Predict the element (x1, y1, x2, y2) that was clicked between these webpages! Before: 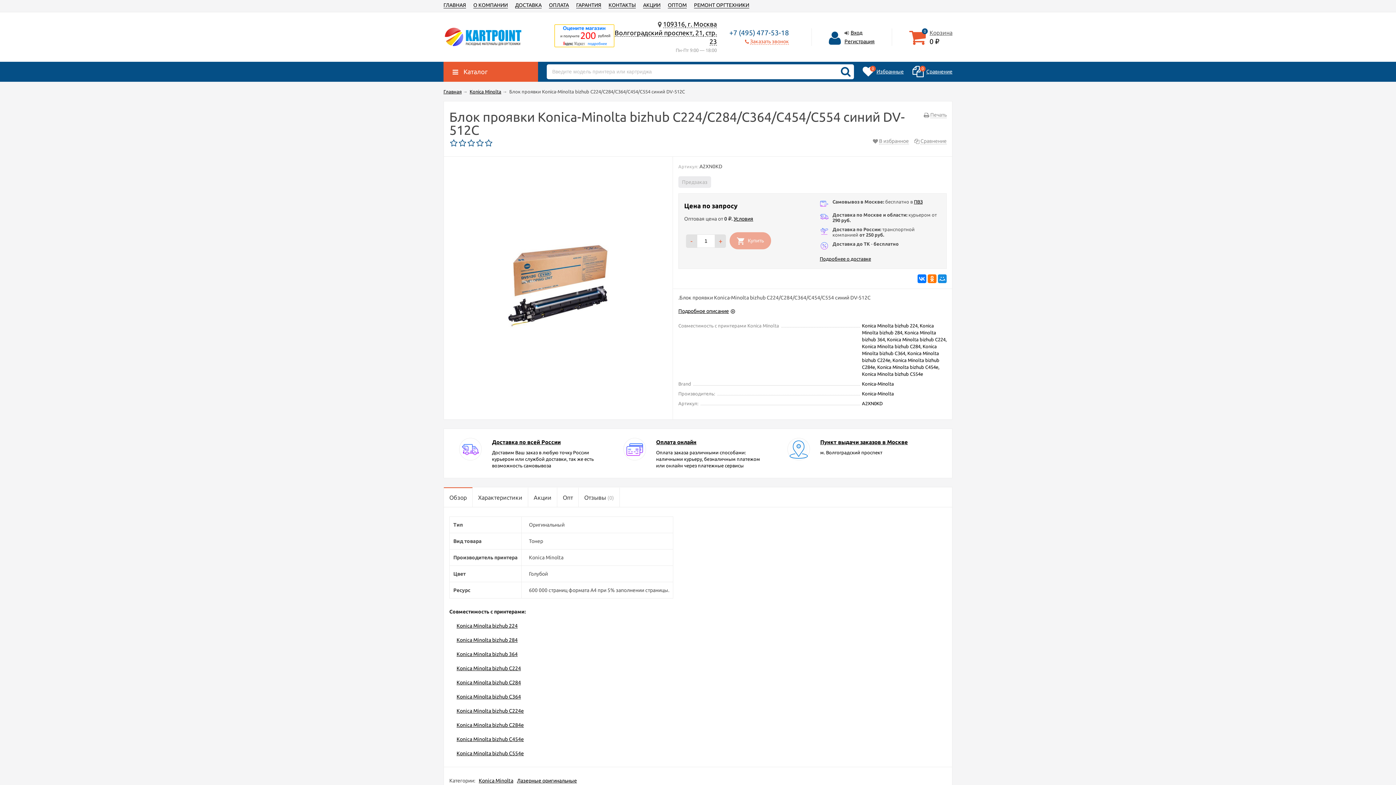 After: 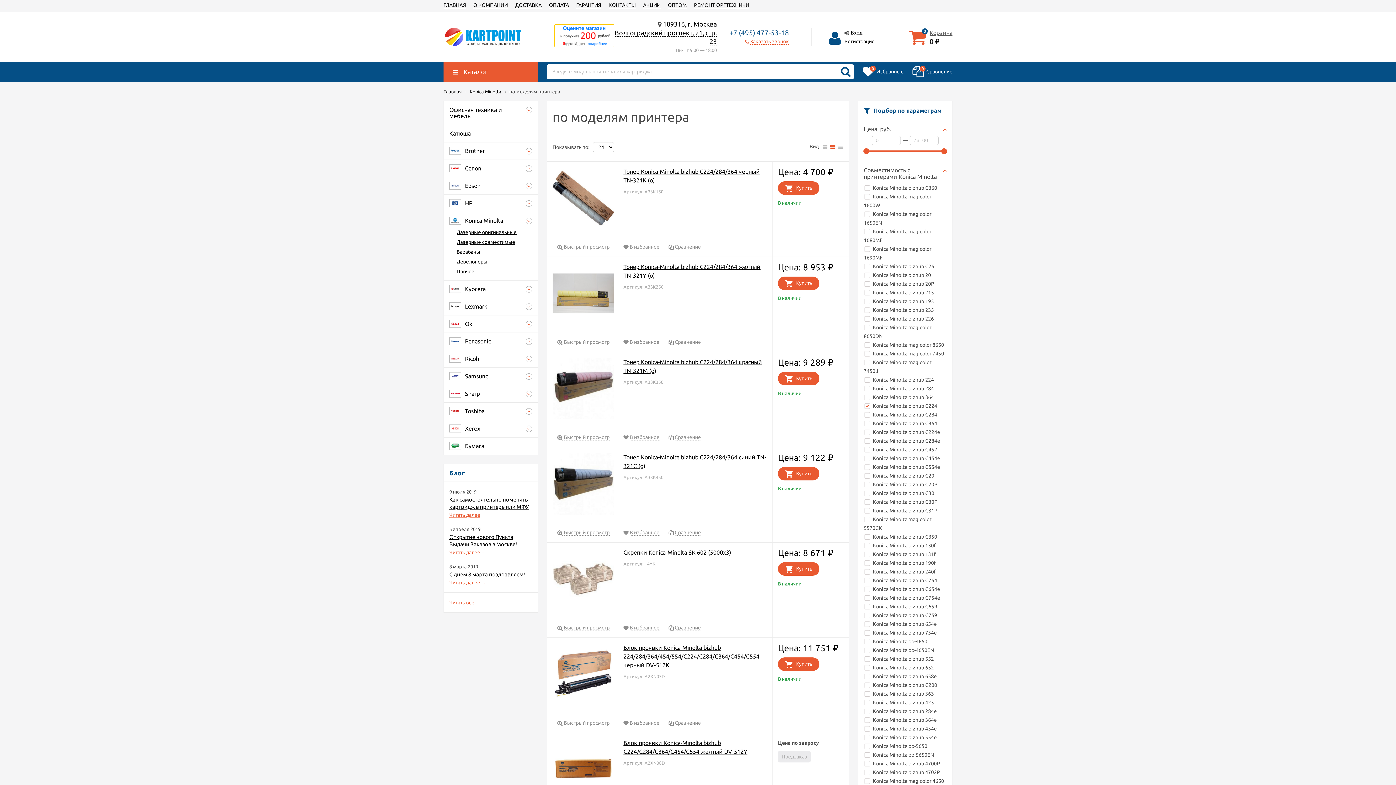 Action: label: Konica Minolta bizhub C224 bbox: (449, 665, 521, 671)